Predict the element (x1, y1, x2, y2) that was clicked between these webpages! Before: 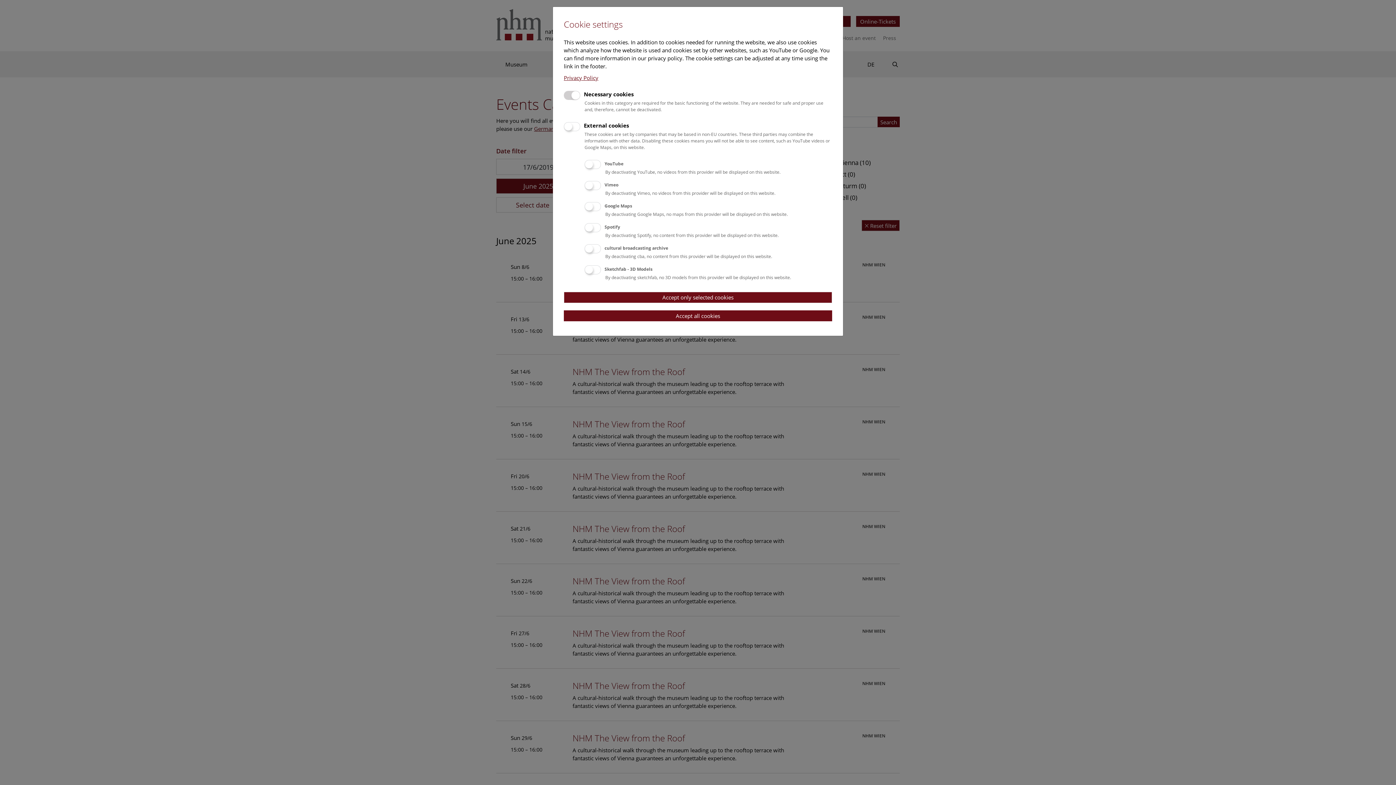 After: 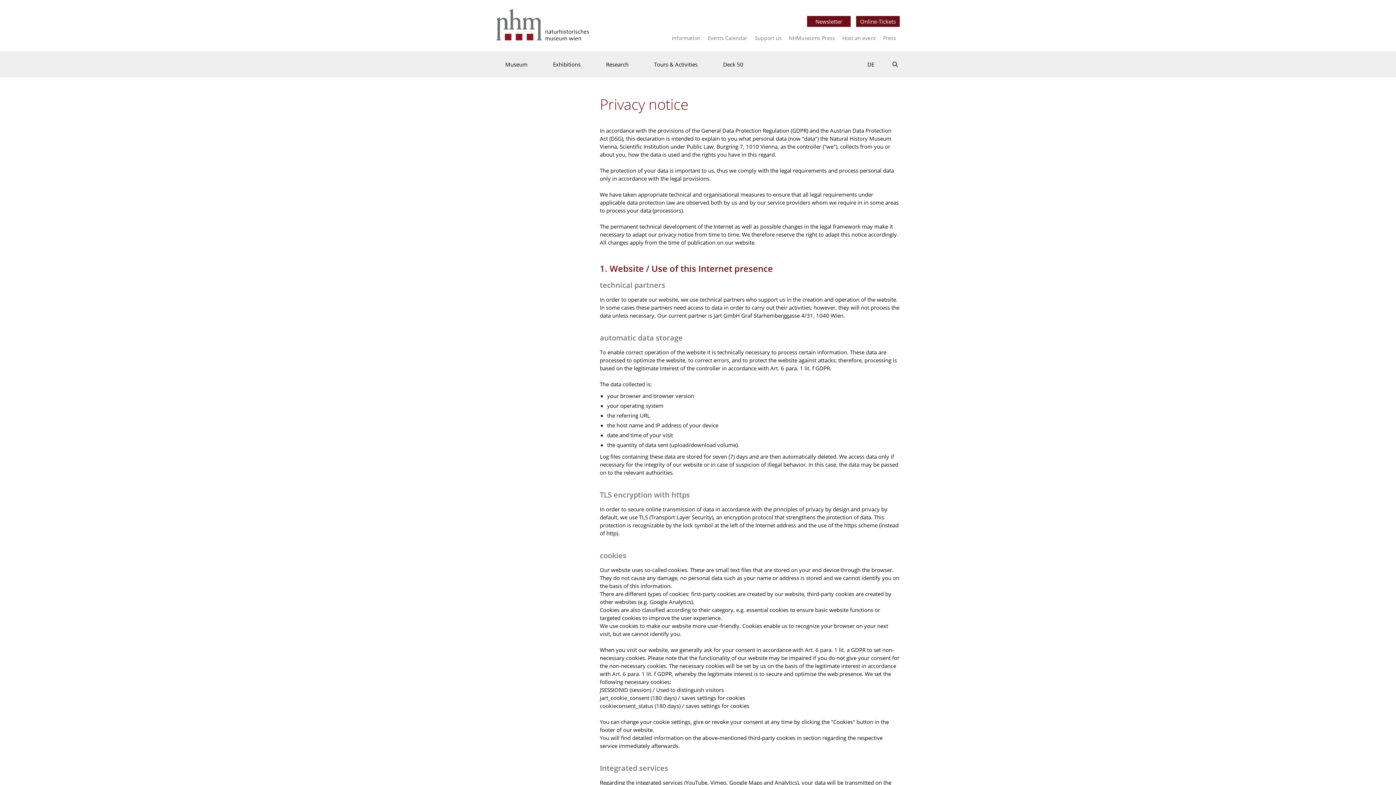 Action: label: Privacy Policy bbox: (564, 74, 598, 81)